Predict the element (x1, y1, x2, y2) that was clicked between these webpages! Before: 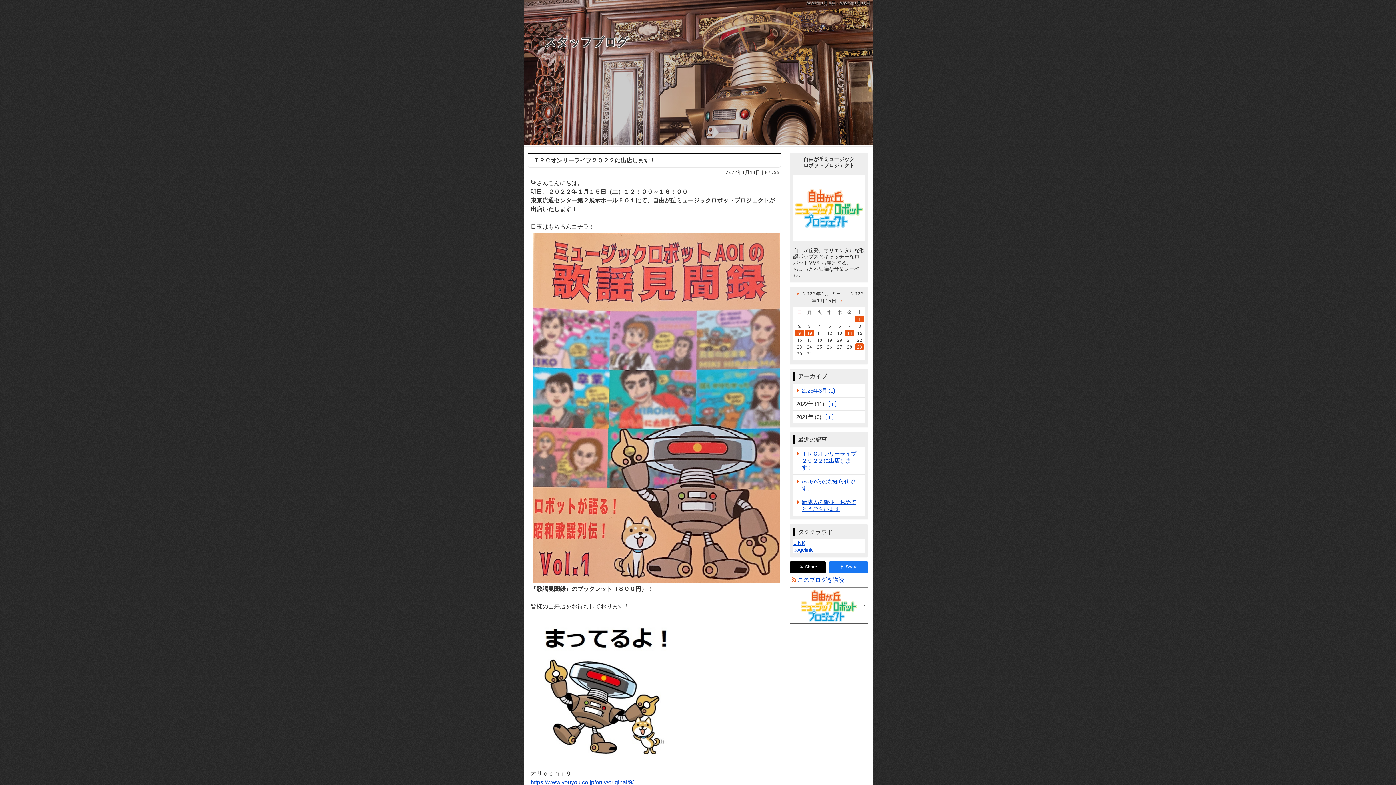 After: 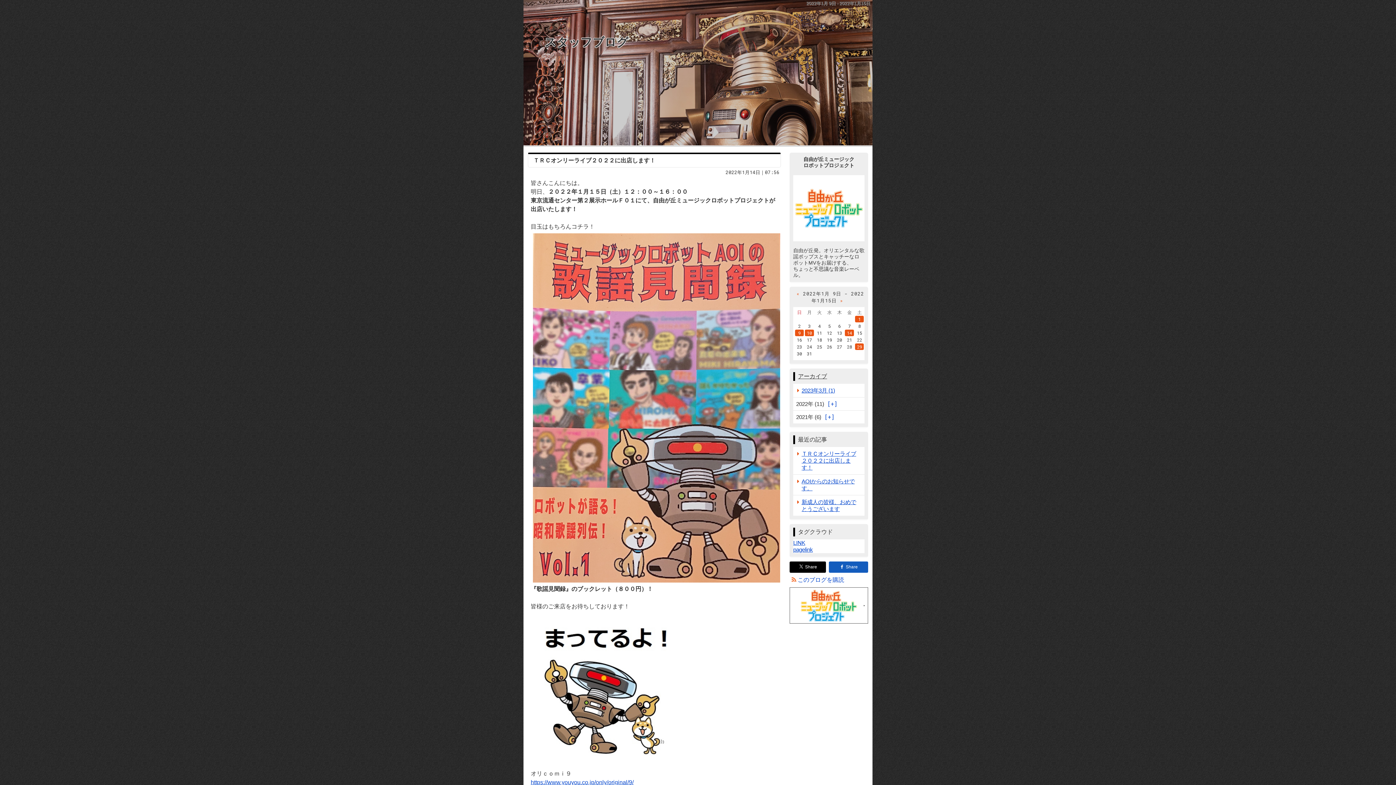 Action: label: Share bbox: (829, 561, 868, 573)